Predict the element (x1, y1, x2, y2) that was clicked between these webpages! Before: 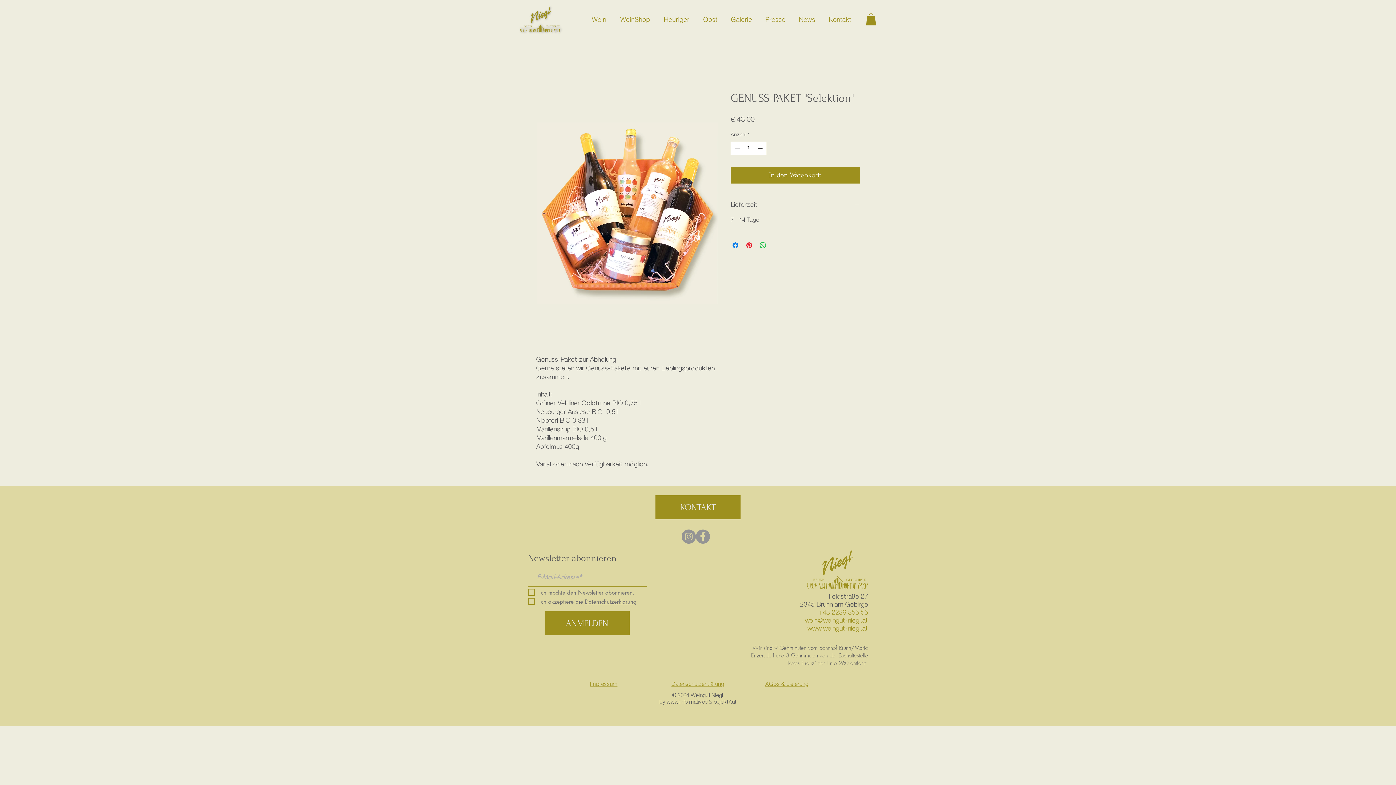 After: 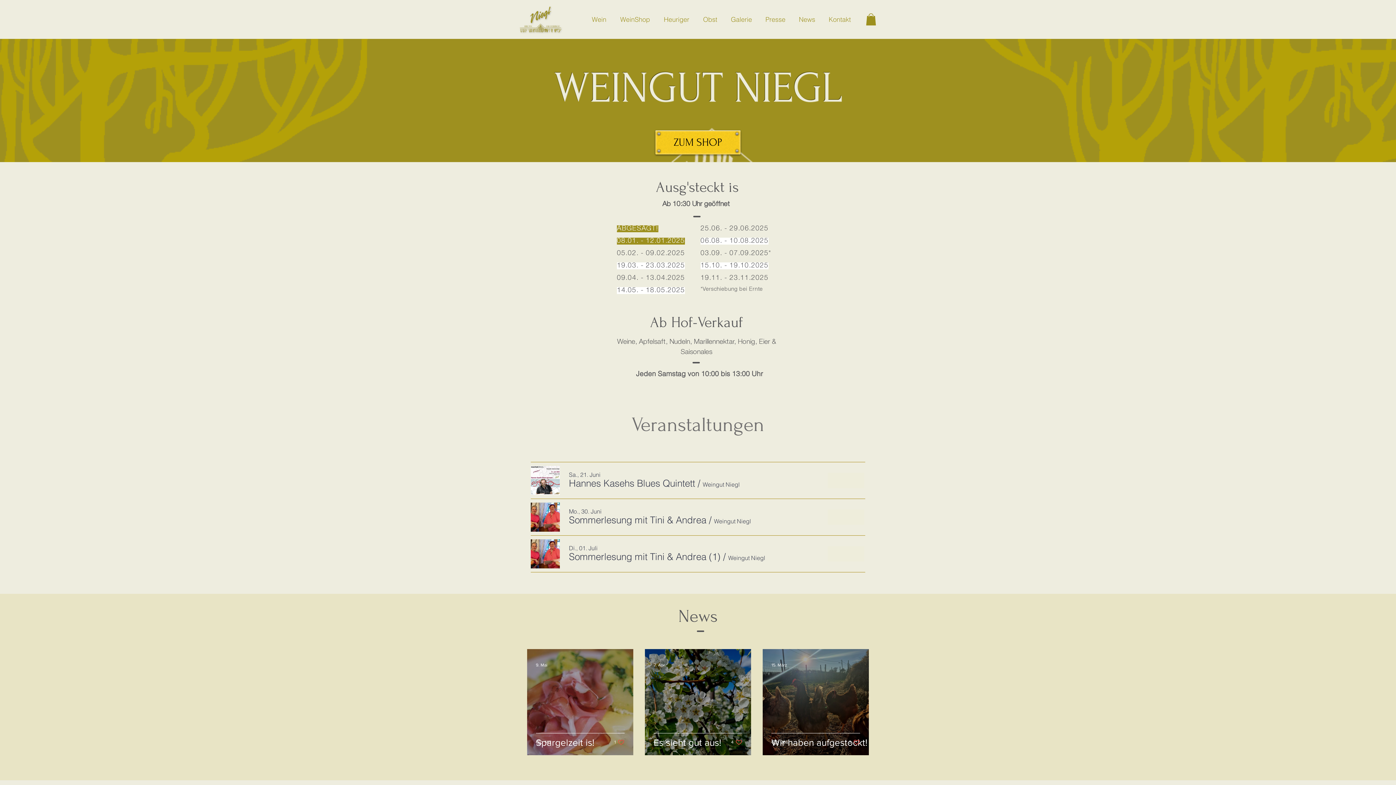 Action: bbox: (520, 6, 561, 32)